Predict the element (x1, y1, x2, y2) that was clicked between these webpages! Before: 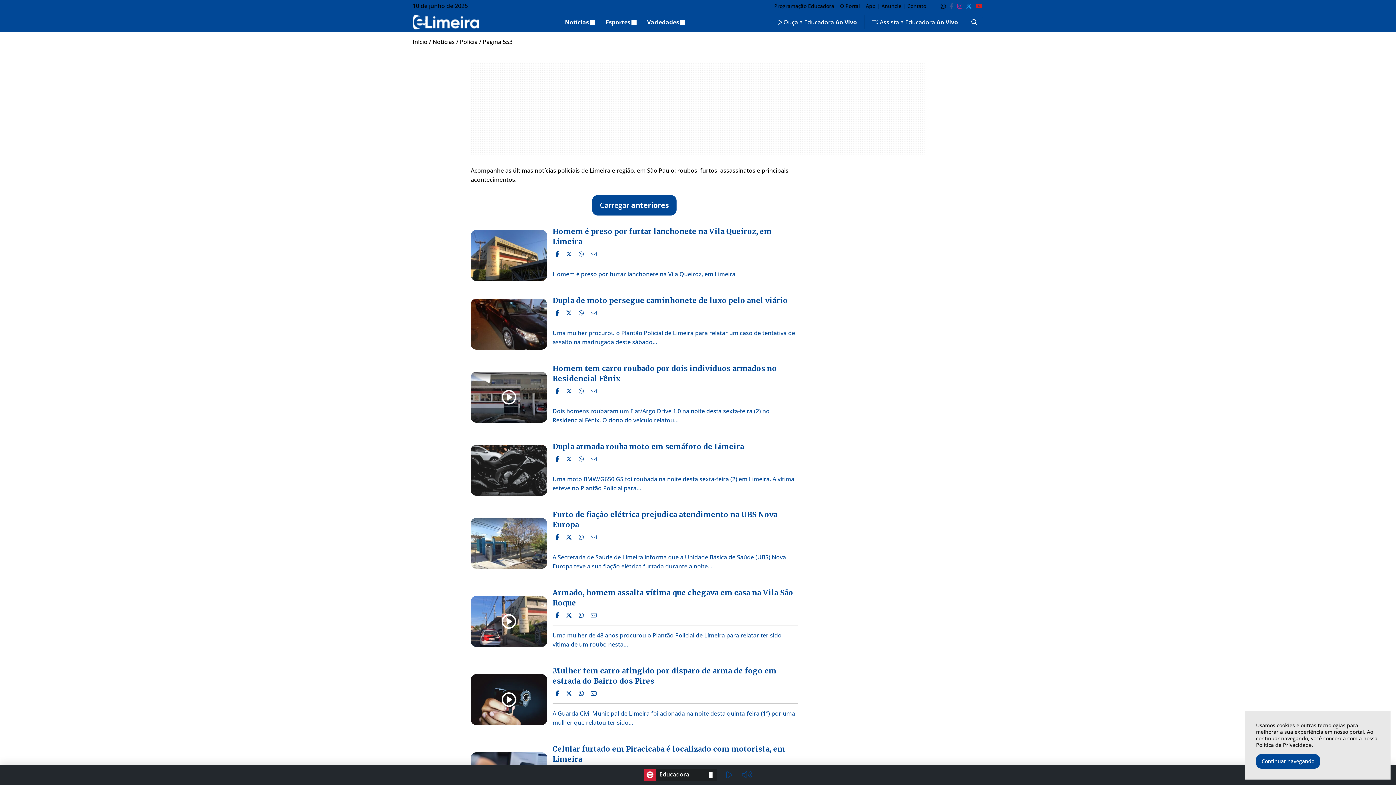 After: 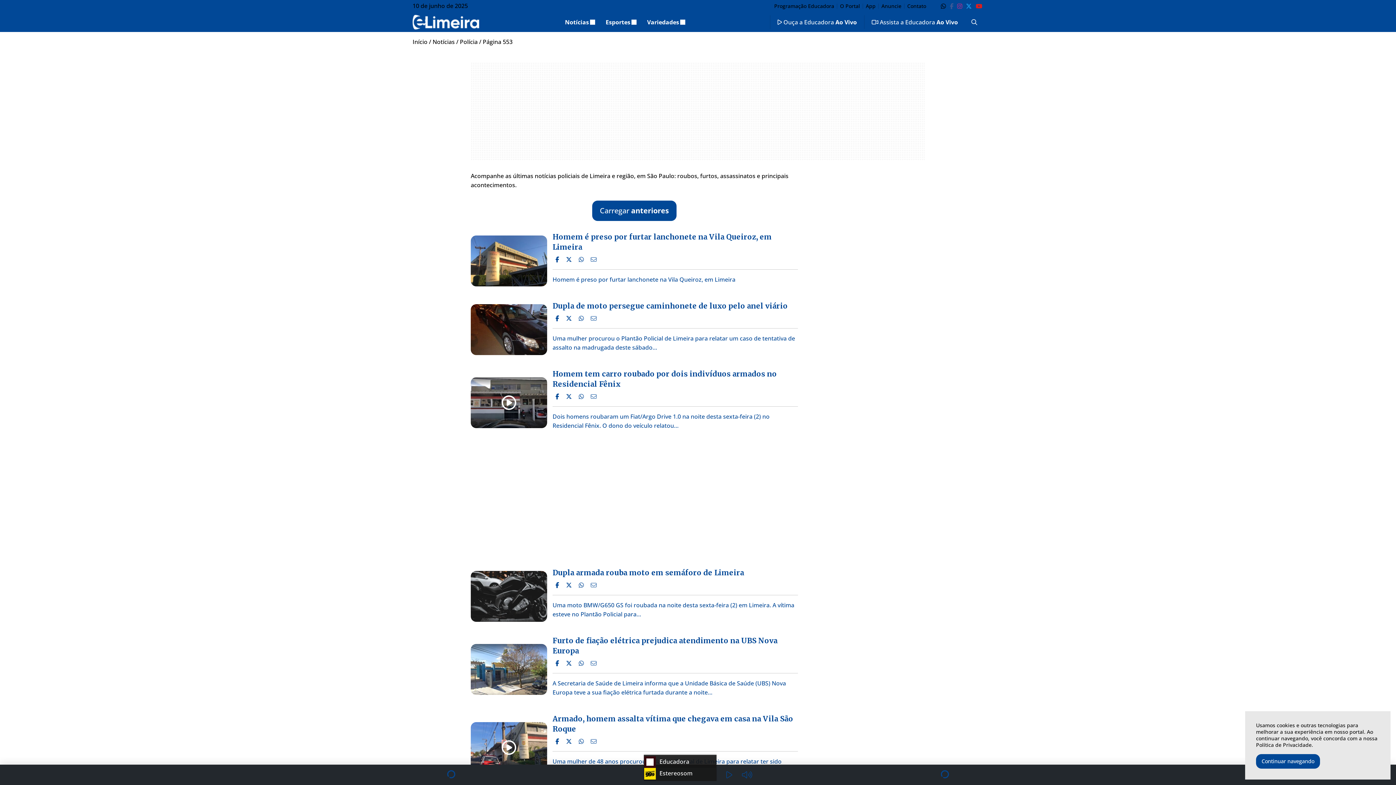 Action: bbox: (644, 769, 716, 781) label: Educadora